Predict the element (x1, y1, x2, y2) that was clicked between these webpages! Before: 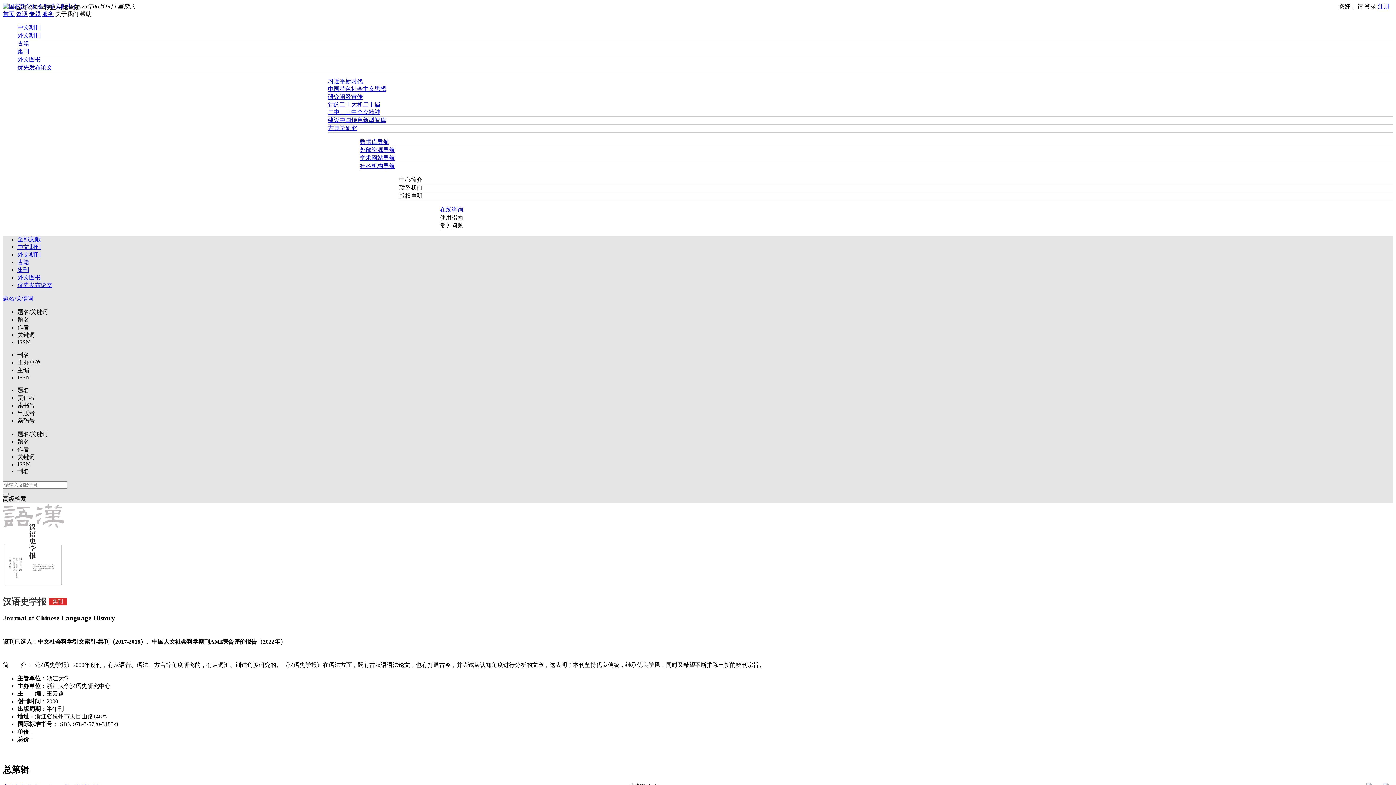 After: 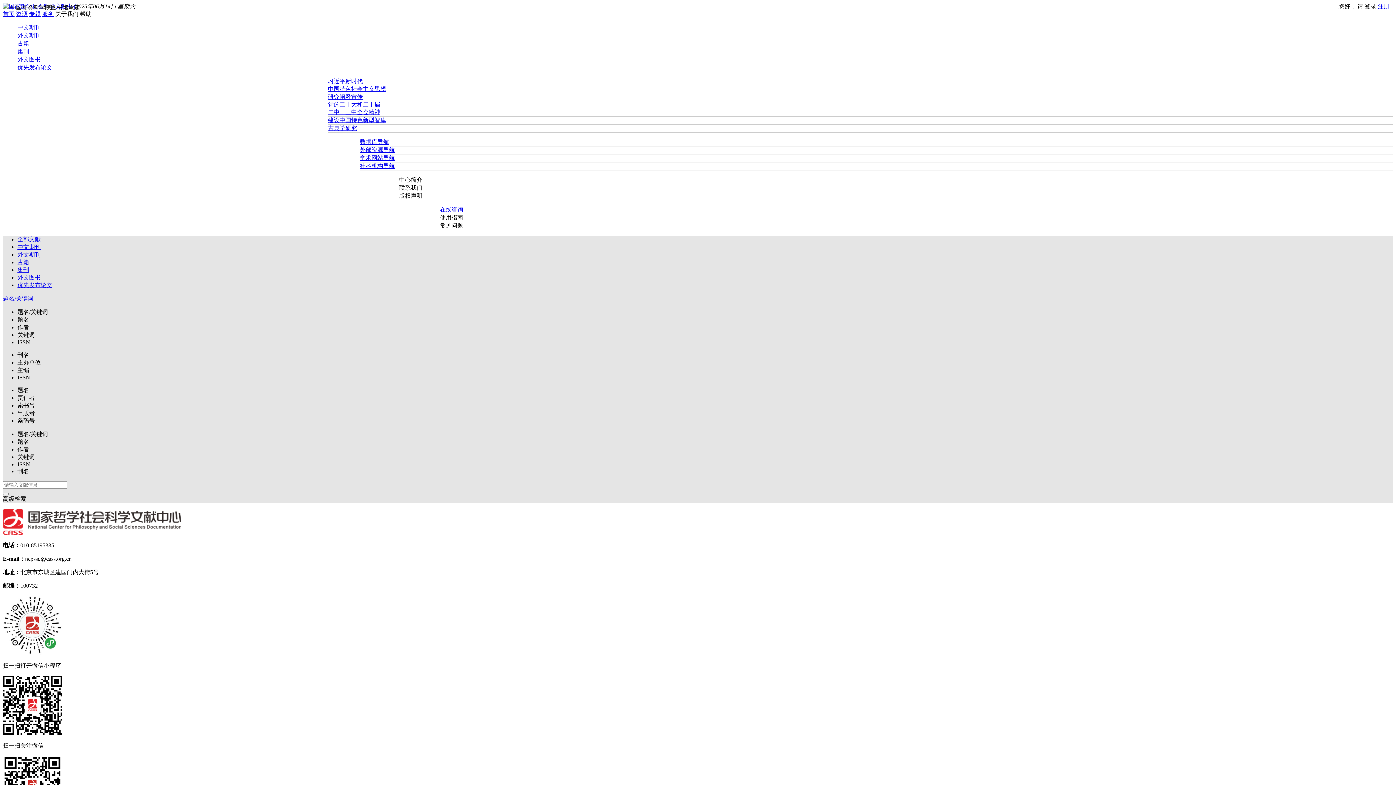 Action: bbox: (17, 56, 40, 62) label: 外文图书